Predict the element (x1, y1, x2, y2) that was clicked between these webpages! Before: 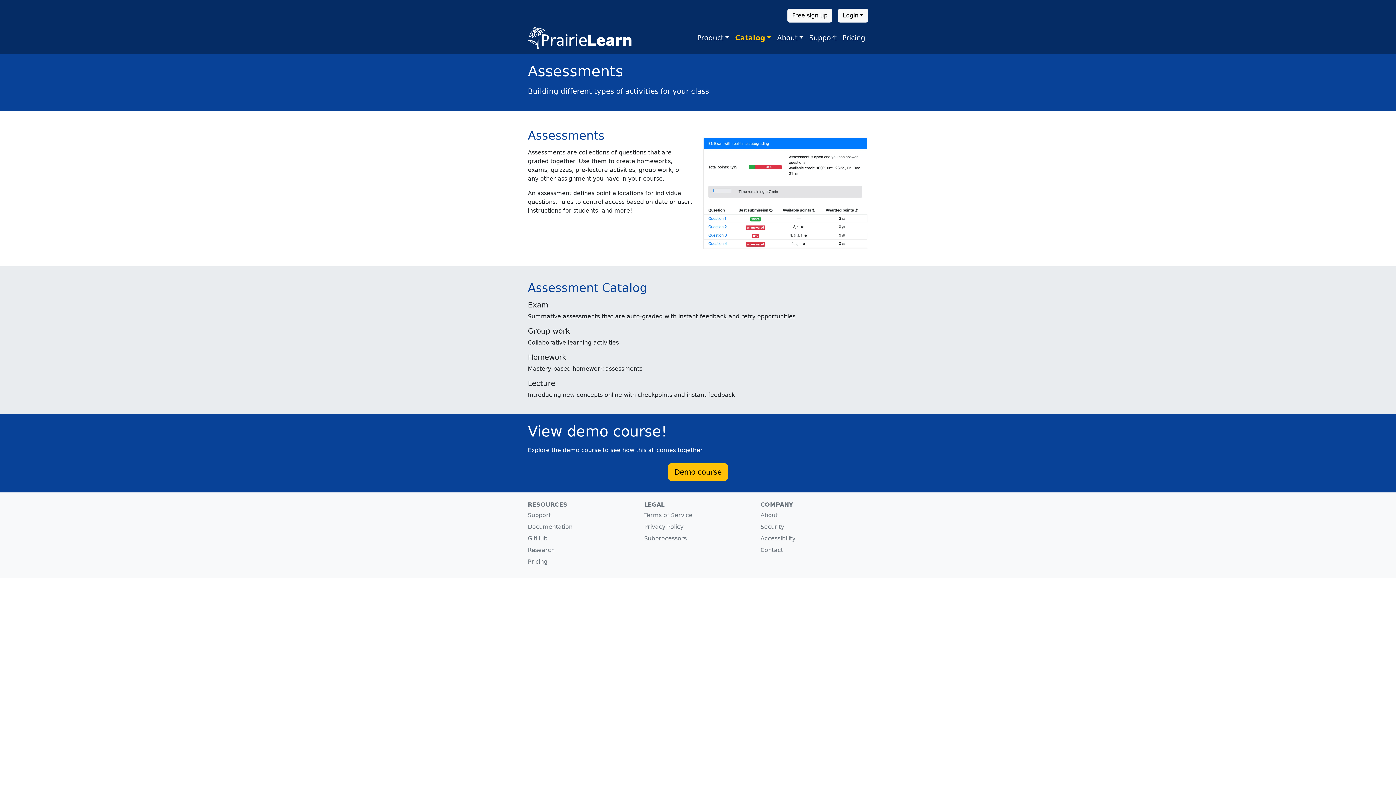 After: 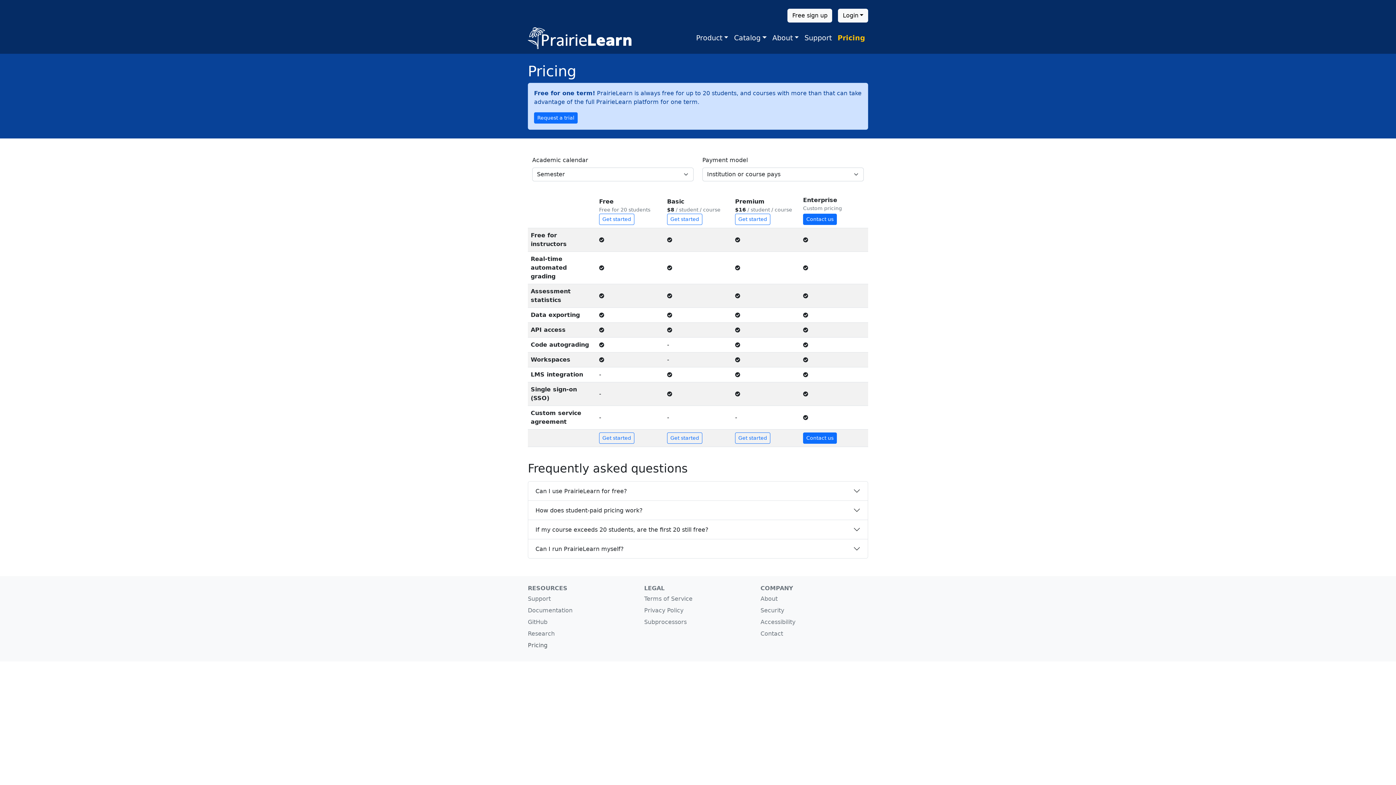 Action: label: Pricing bbox: (528, 558, 547, 565)